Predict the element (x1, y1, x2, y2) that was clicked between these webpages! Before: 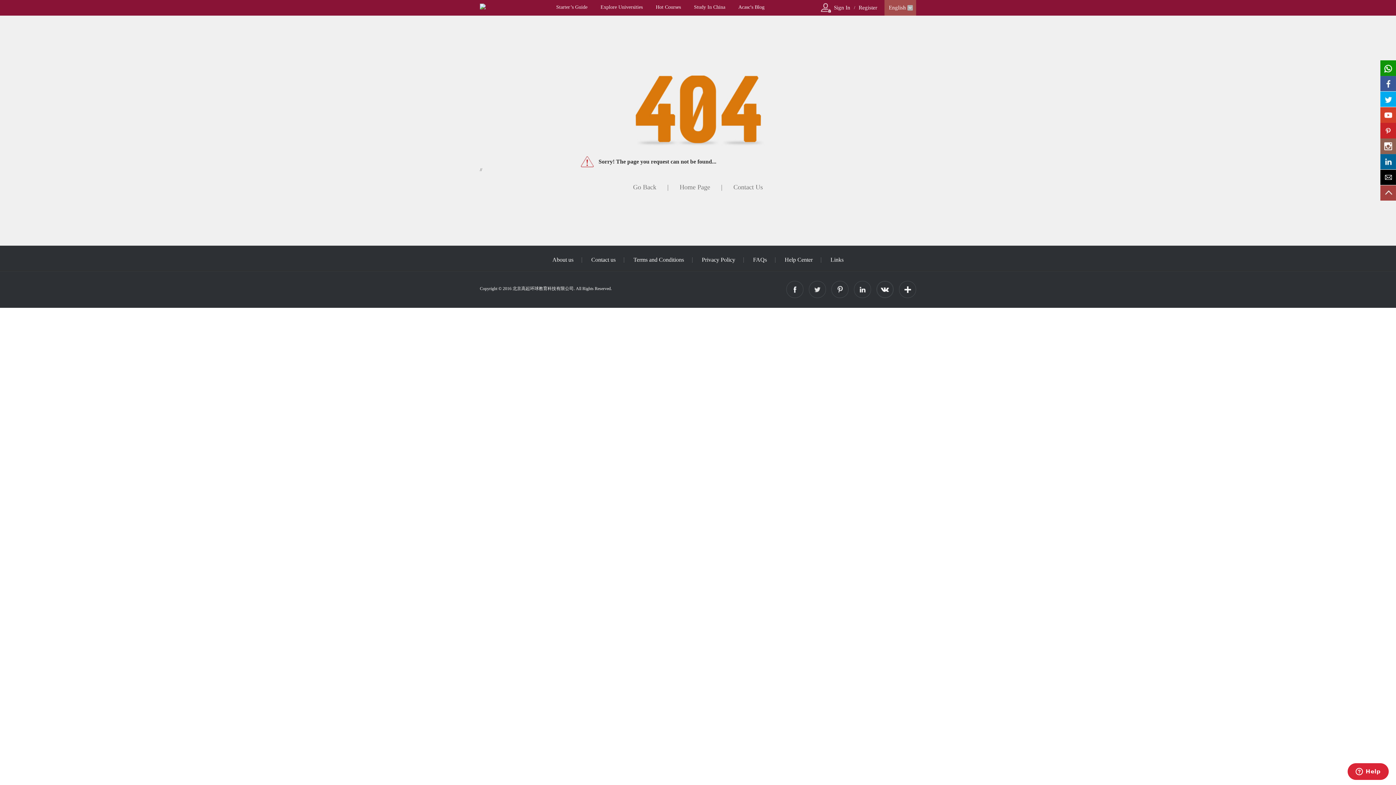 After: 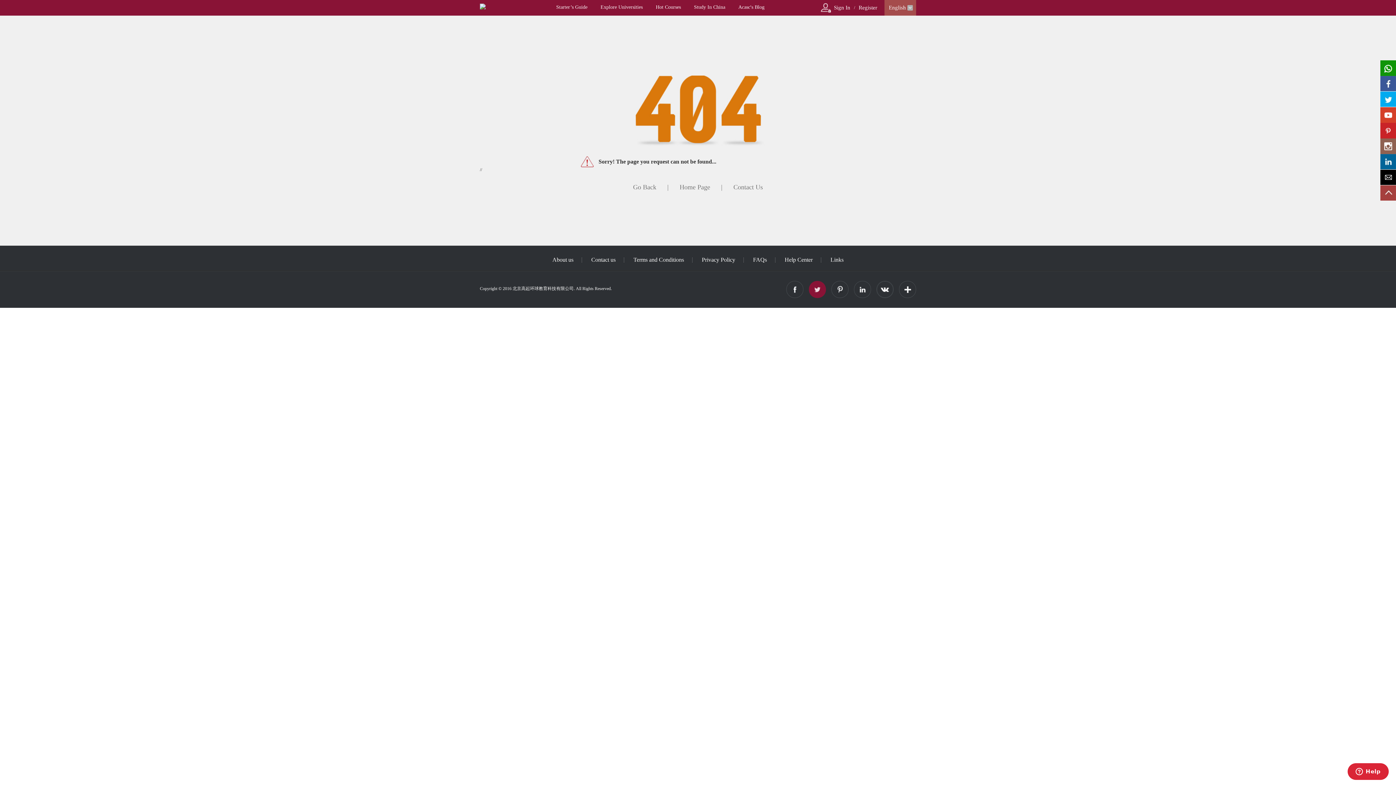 Action: bbox: (809, 281, 825, 297)